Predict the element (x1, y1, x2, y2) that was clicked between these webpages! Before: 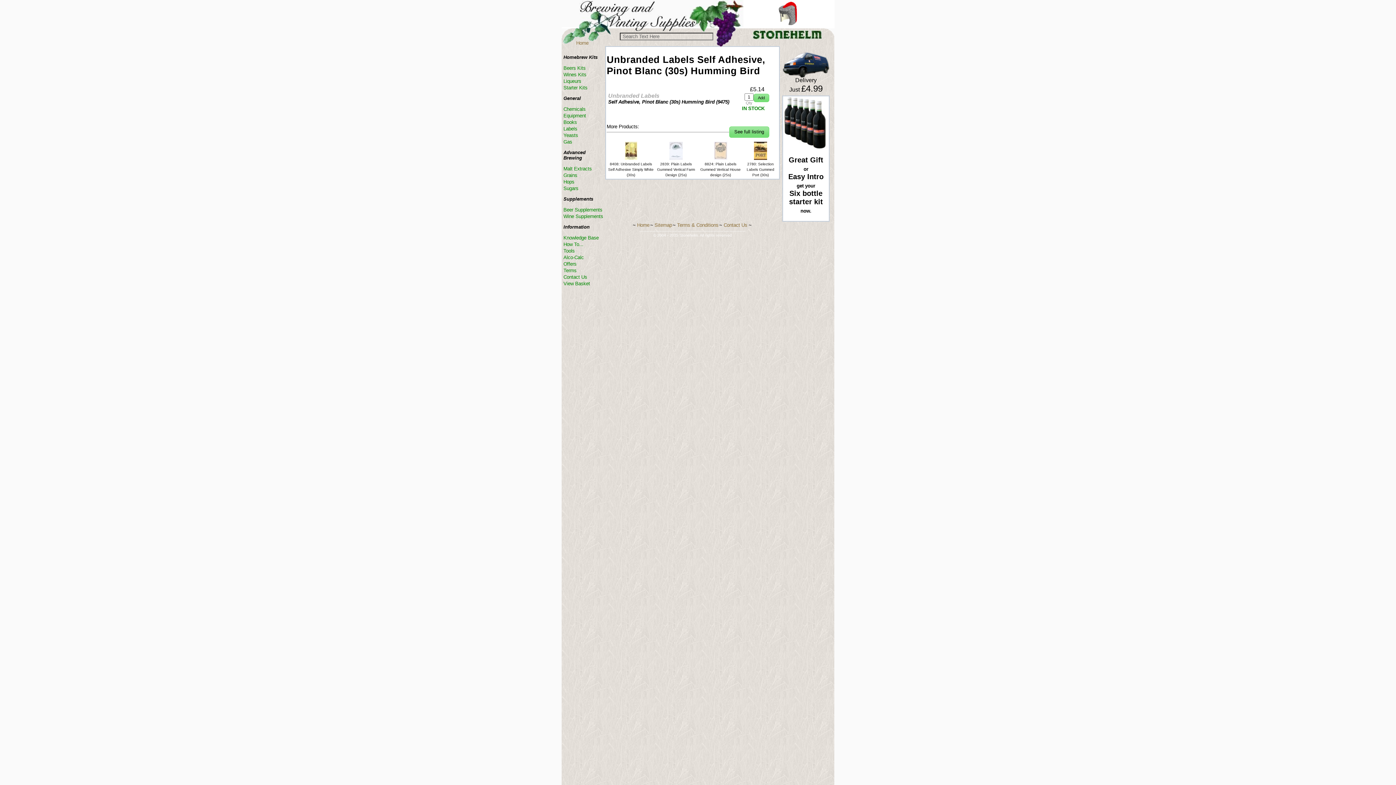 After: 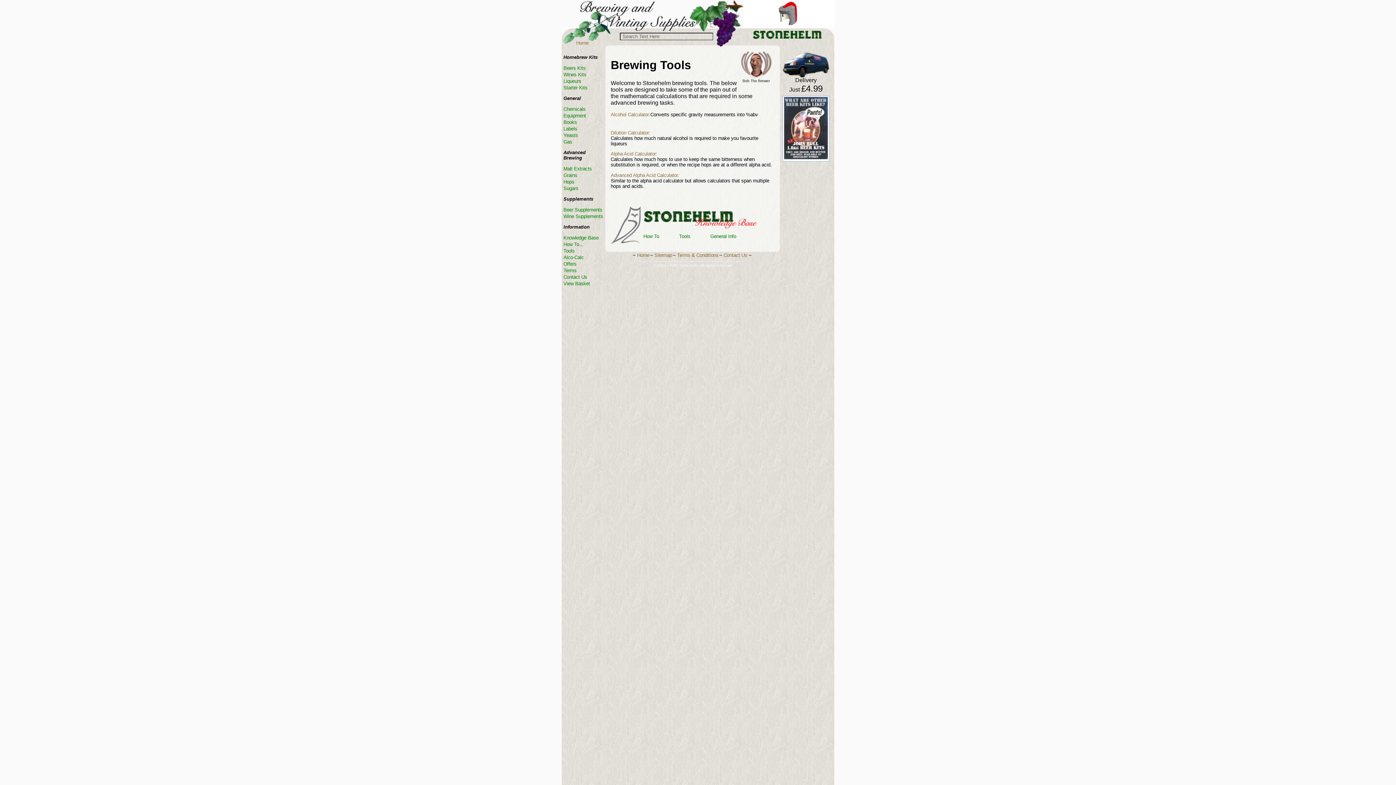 Action: bbox: (563, 248, 574, 253) label: Tools